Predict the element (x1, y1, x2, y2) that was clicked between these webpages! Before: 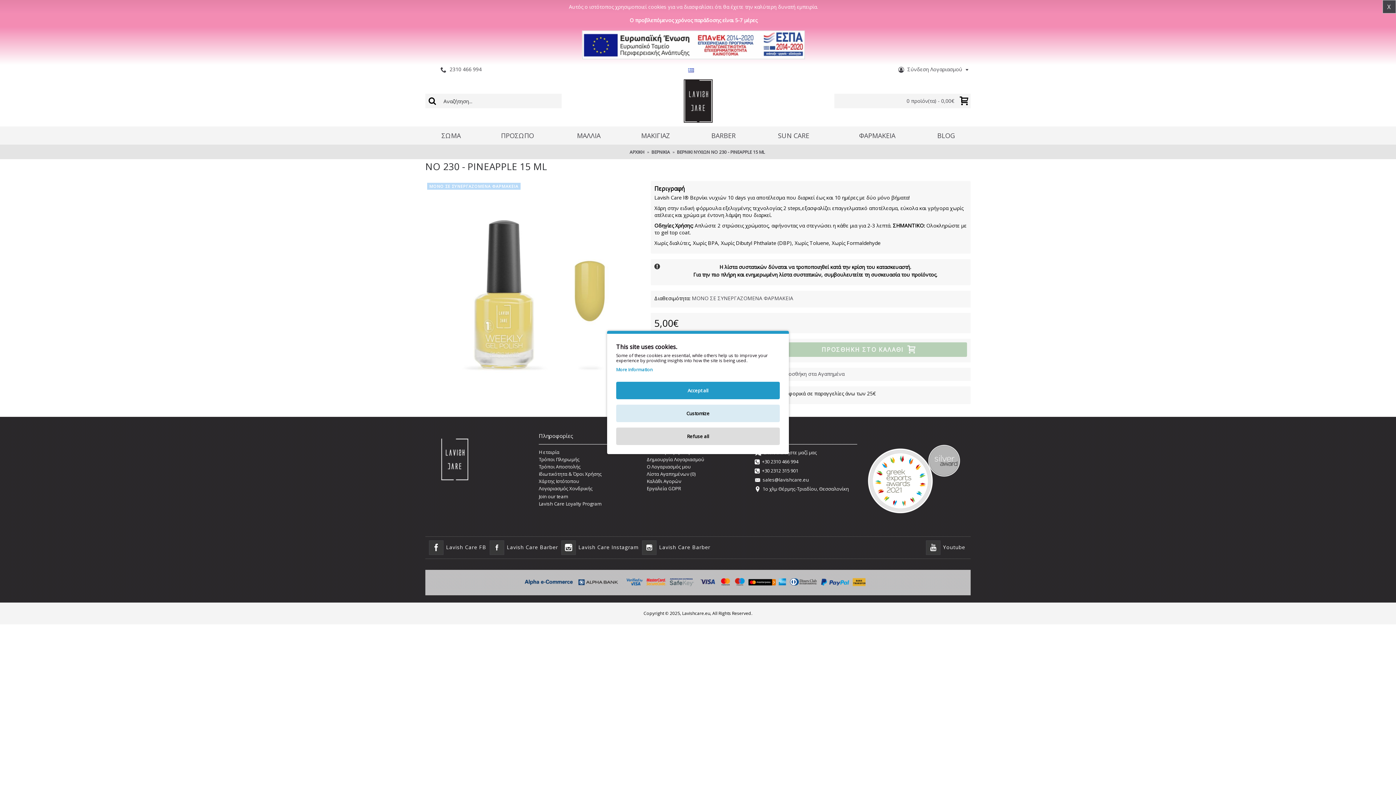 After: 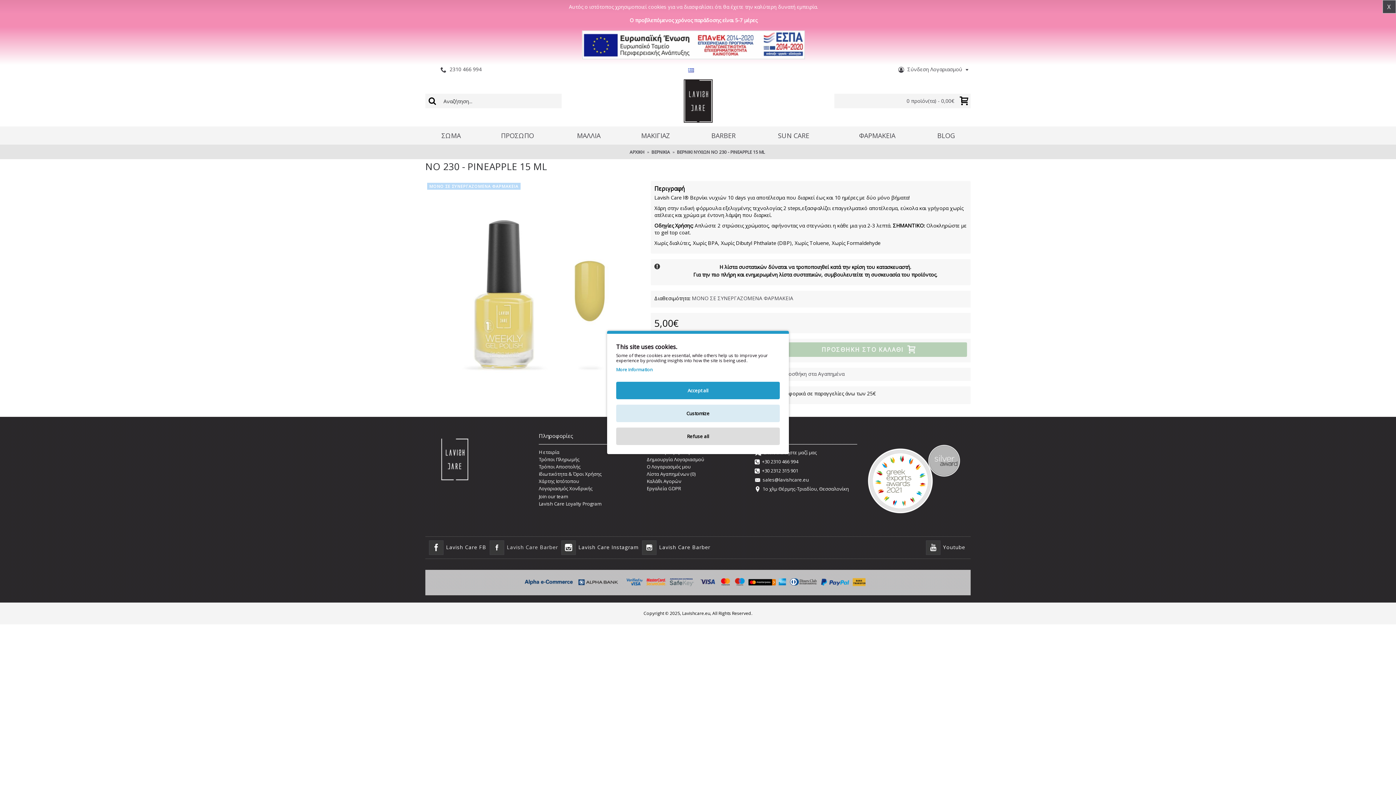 Action: bbox: (505, 541, 560, 554) label: Lavish Care Barber